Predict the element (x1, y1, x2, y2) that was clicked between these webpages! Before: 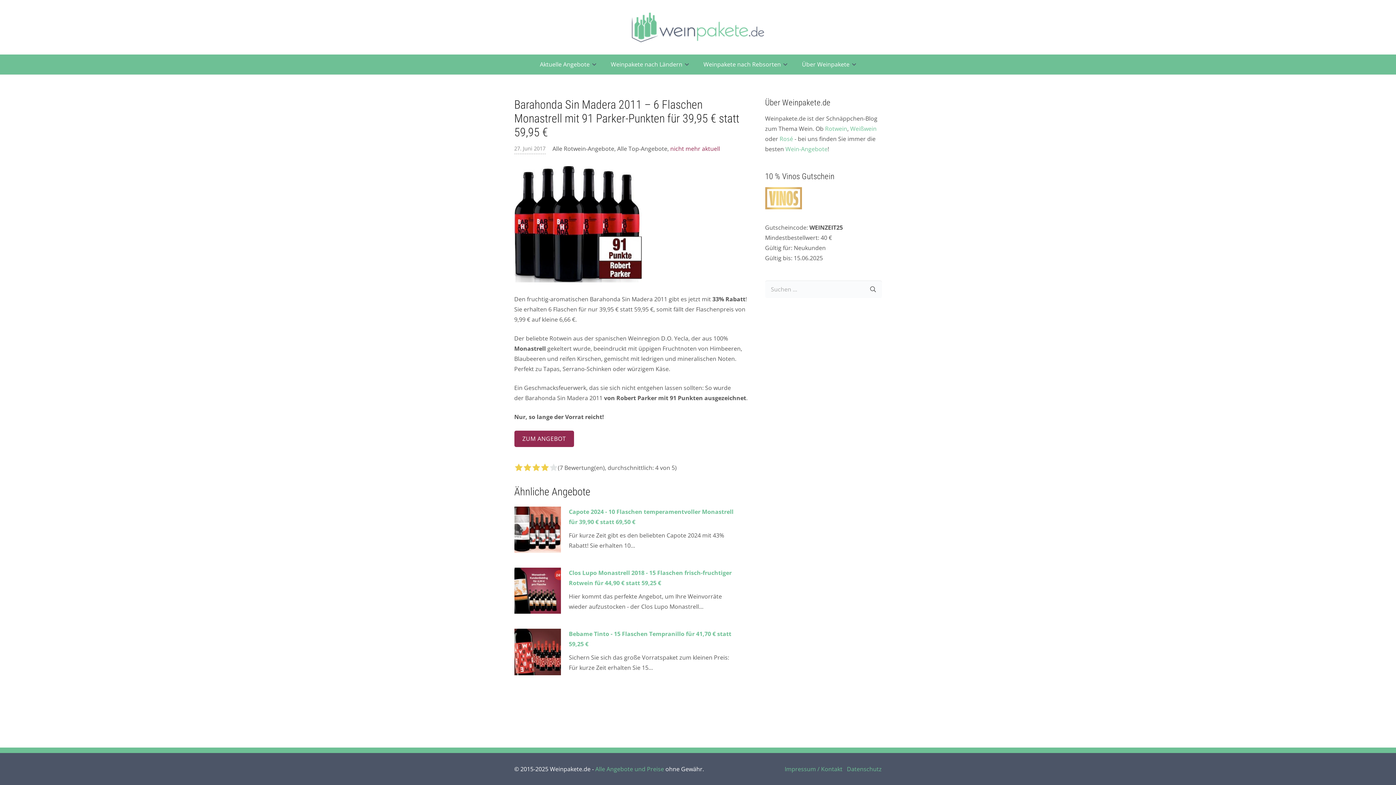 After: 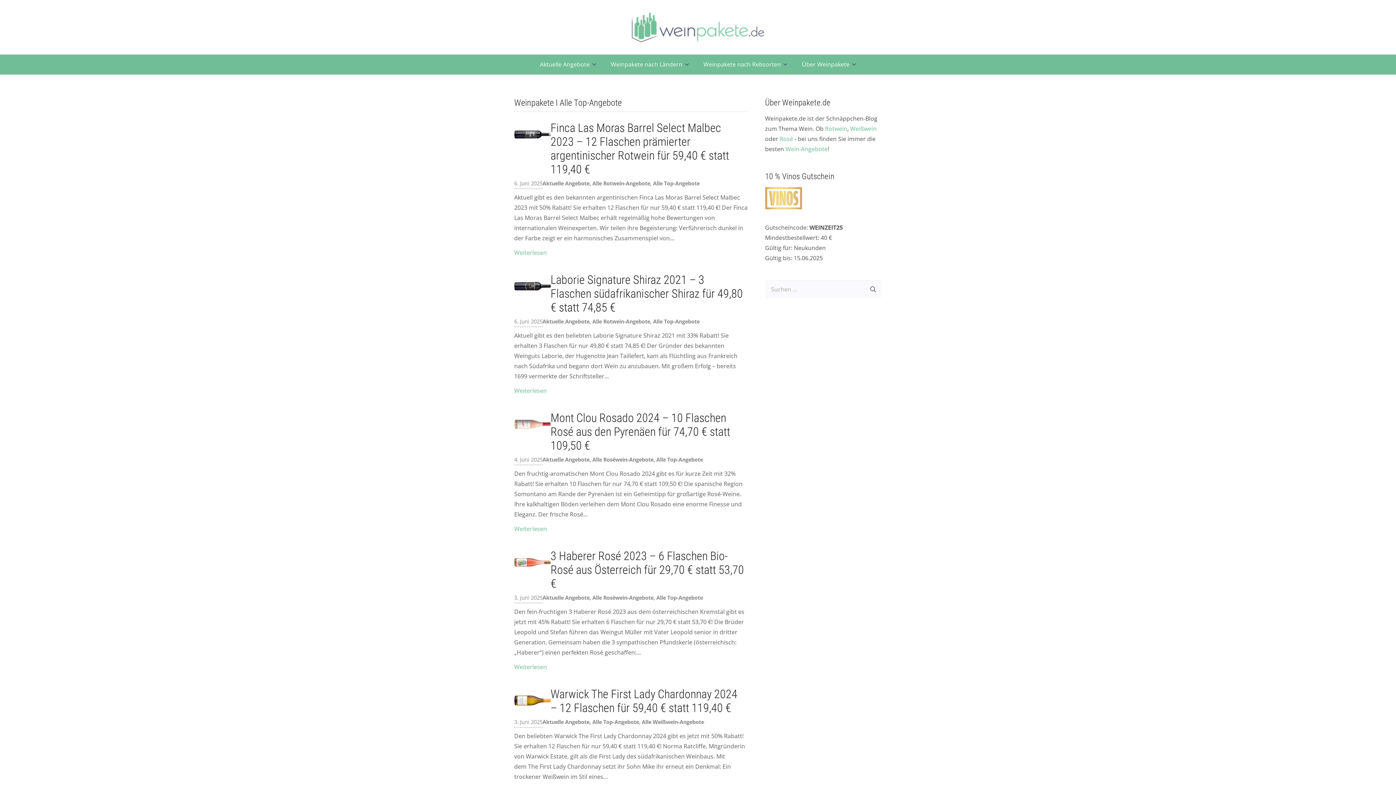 Action: bbox: (617, 144, 667, 152) label: Alle Top-Angebote